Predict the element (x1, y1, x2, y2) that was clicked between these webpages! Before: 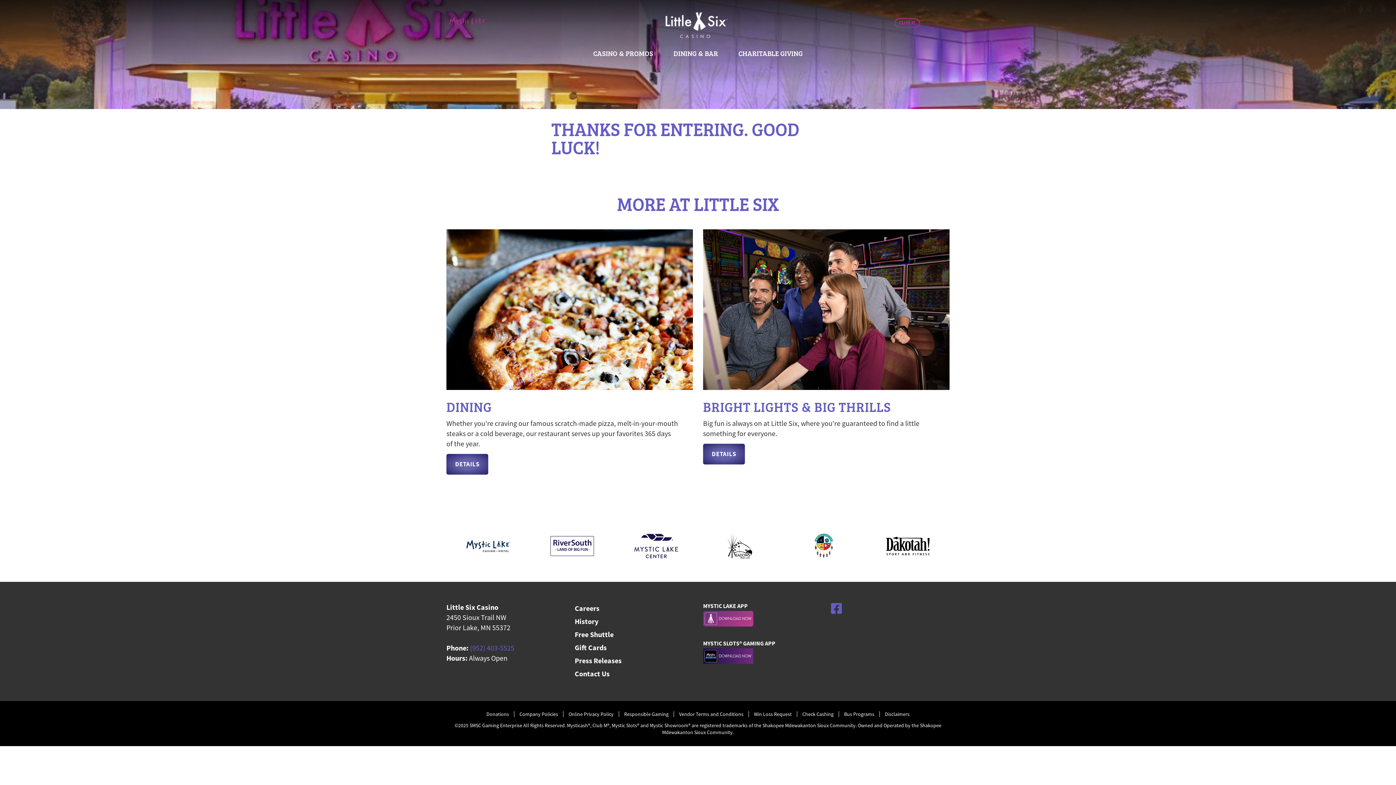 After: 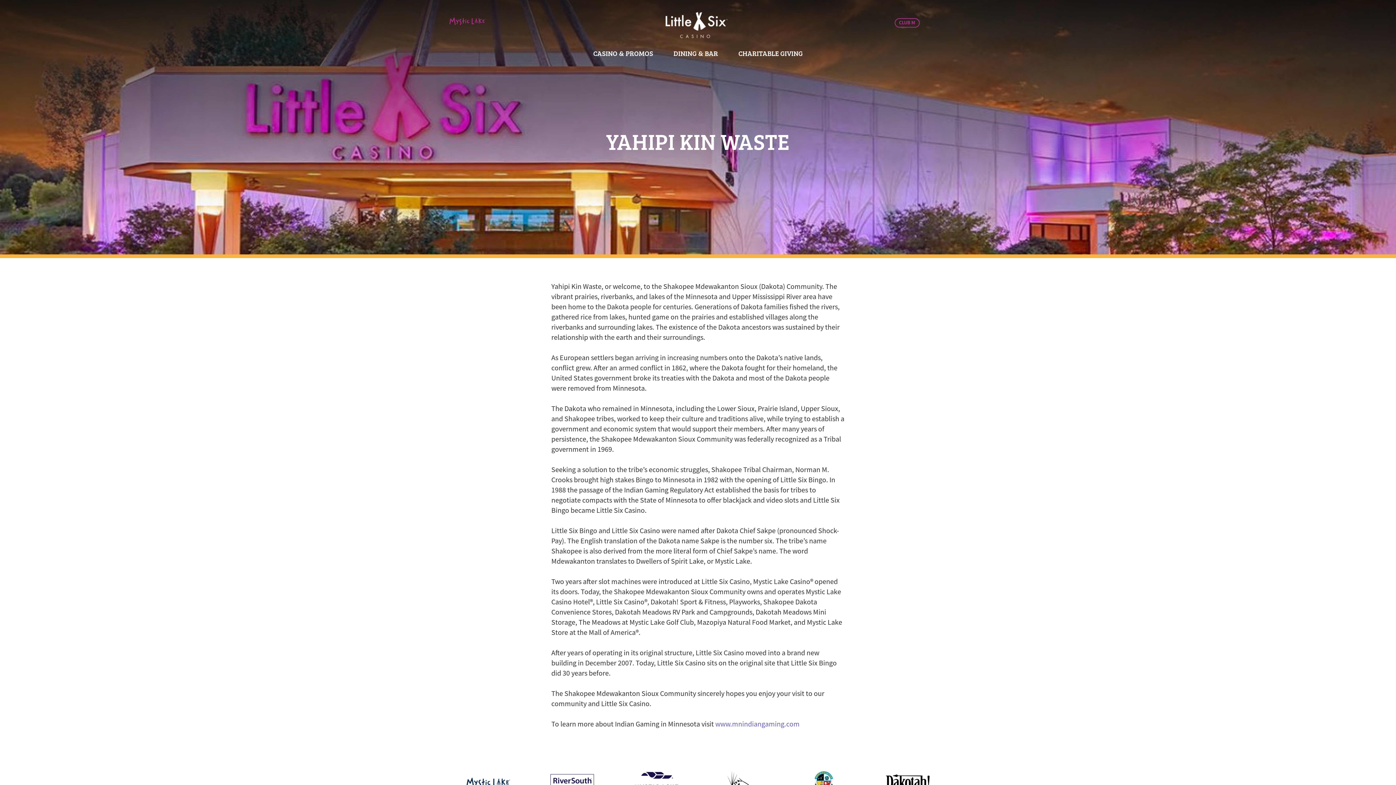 Action: label: History bbox: (574, 615, 598, 628)